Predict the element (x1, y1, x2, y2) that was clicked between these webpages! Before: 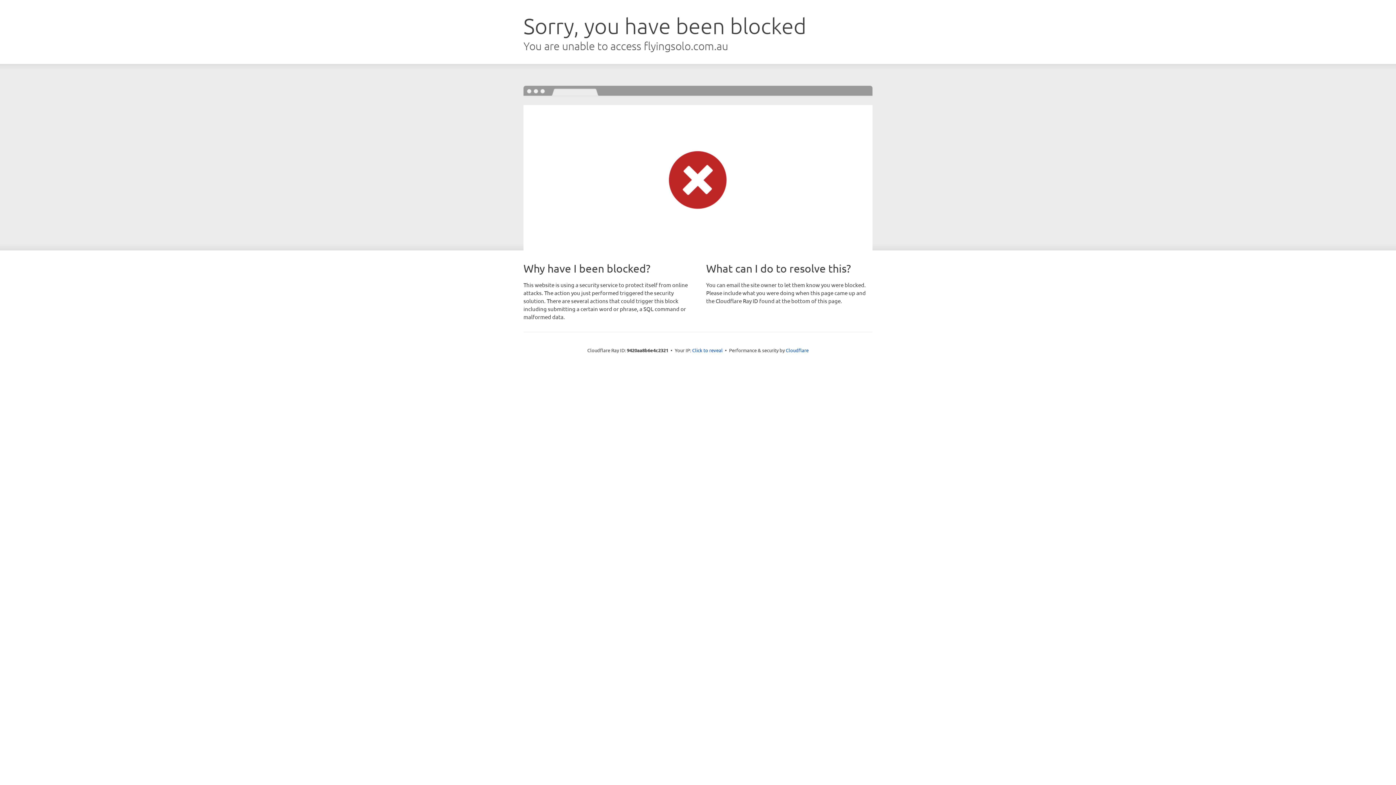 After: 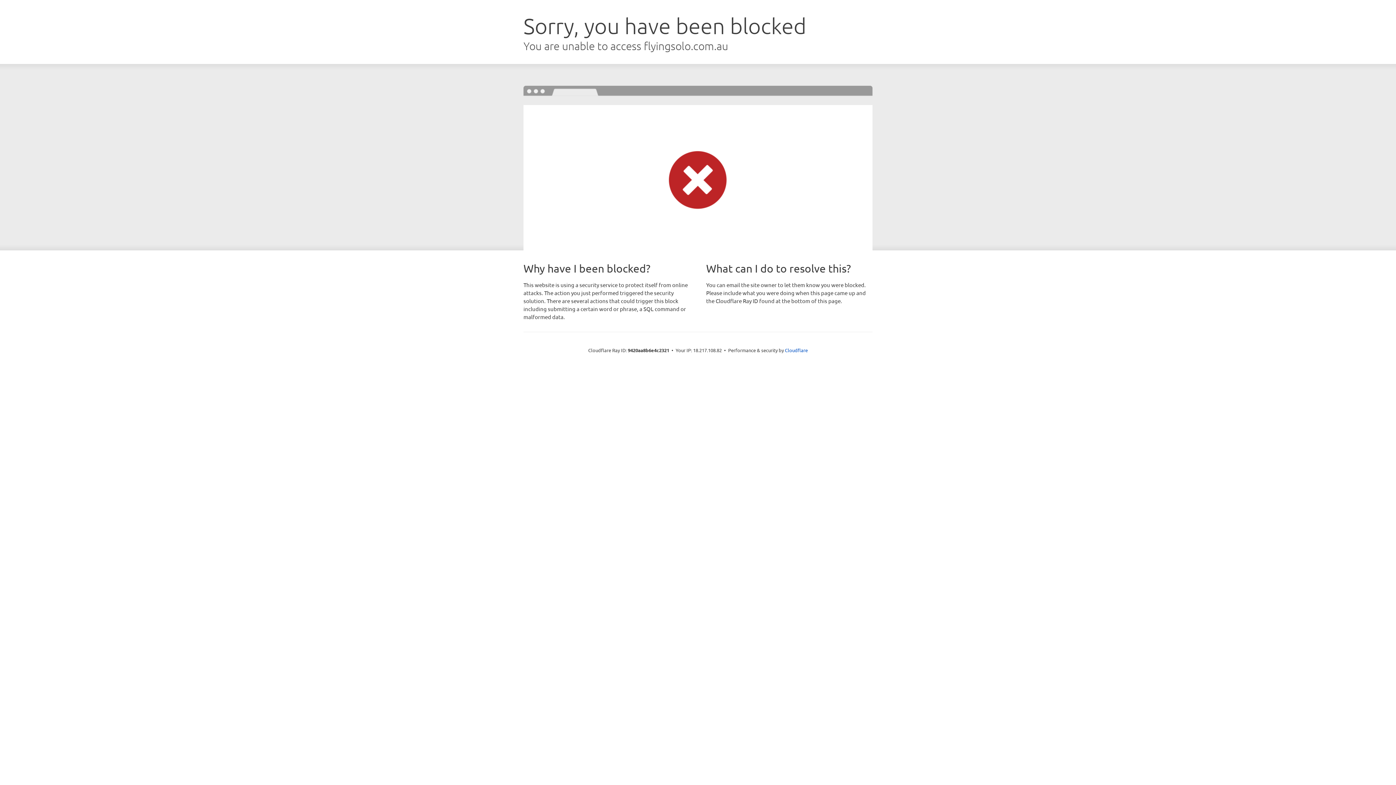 Action: label: Click to reveal bbox: (692, 346, 722, 353)